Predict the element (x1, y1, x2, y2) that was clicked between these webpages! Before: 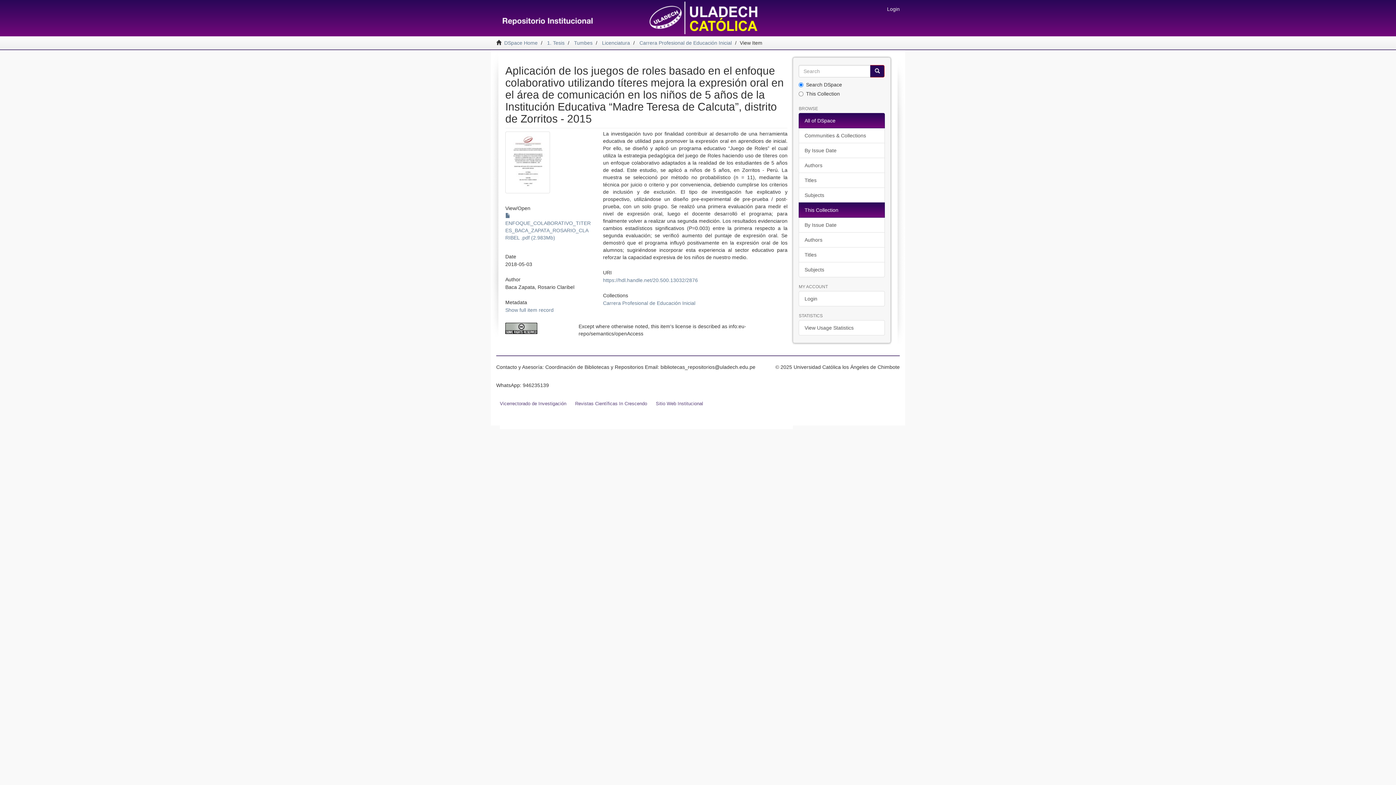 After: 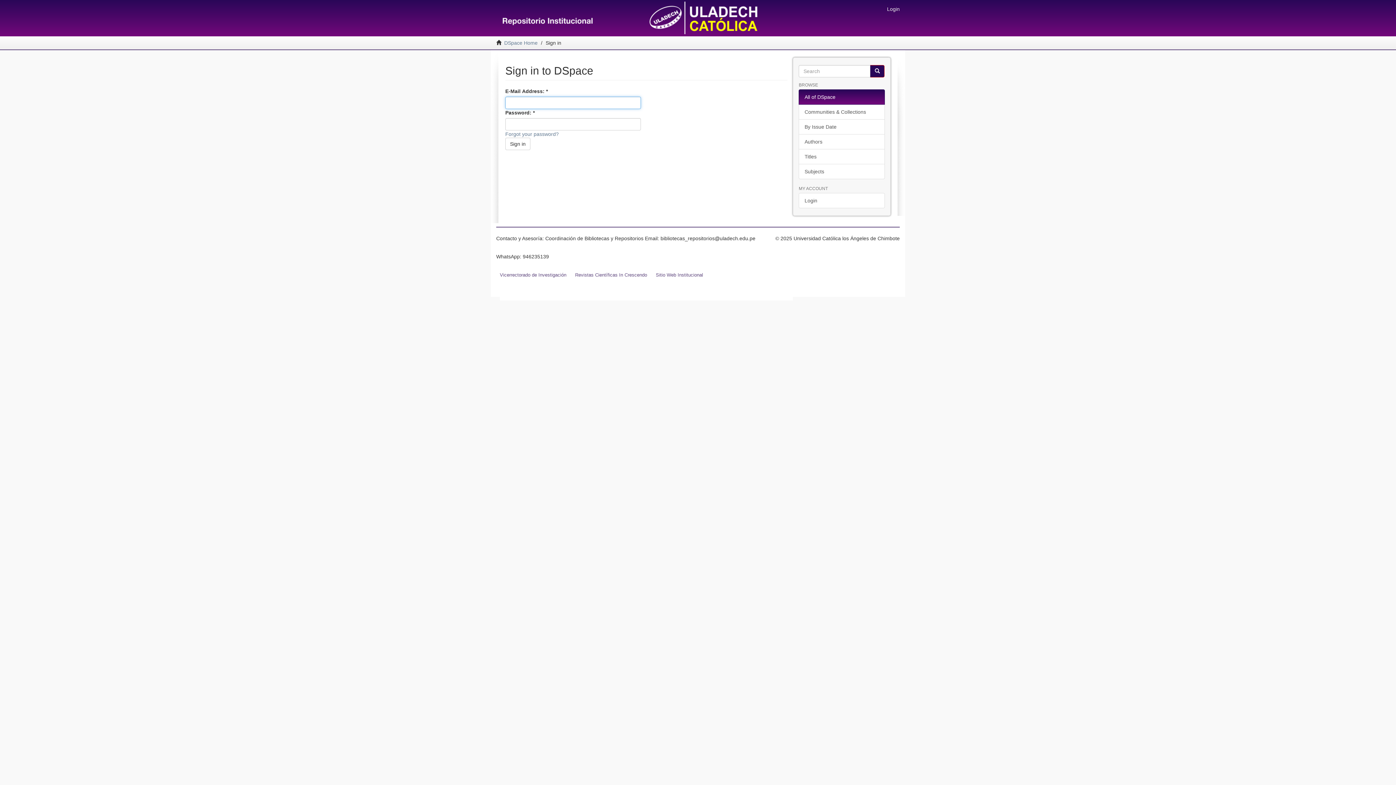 Action: label: Login bbox: (881, 0, 905, 18)